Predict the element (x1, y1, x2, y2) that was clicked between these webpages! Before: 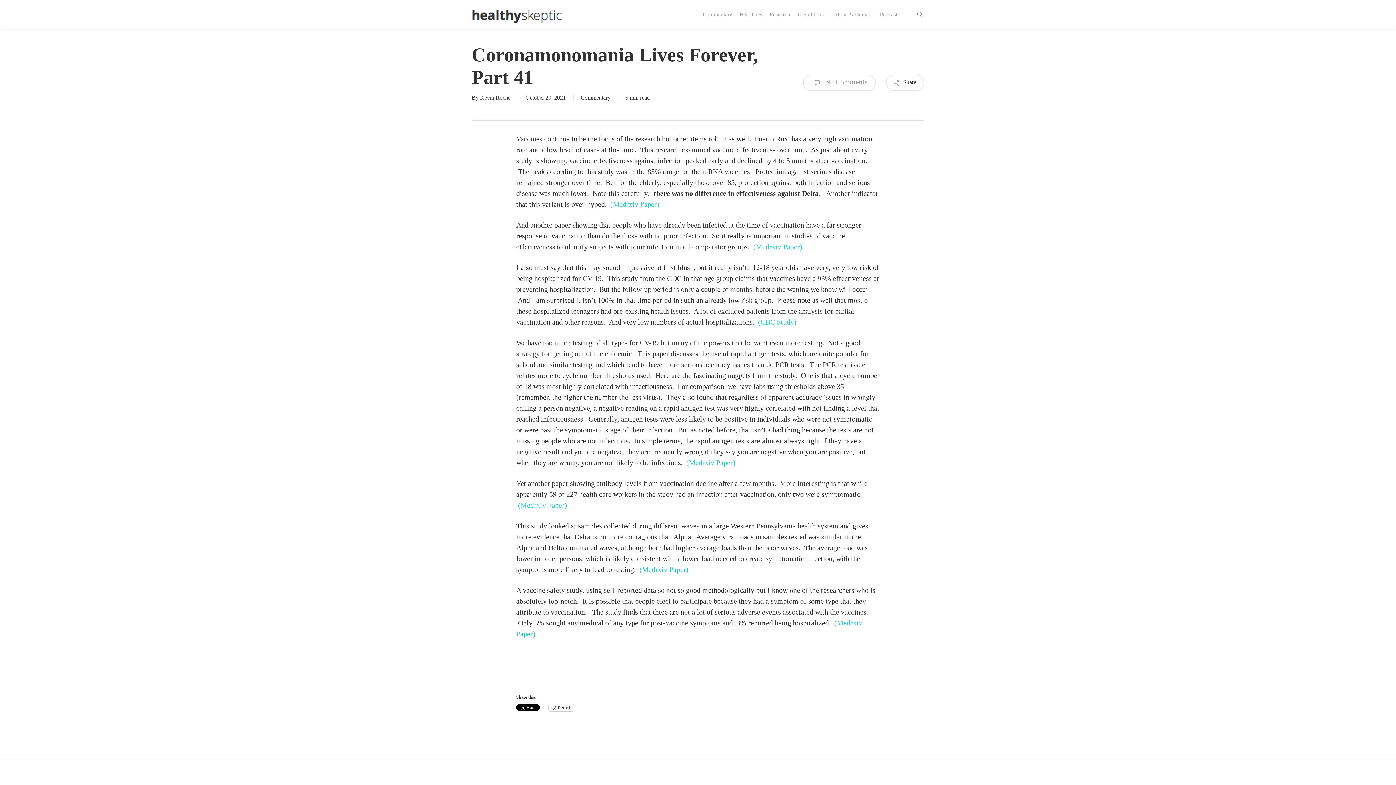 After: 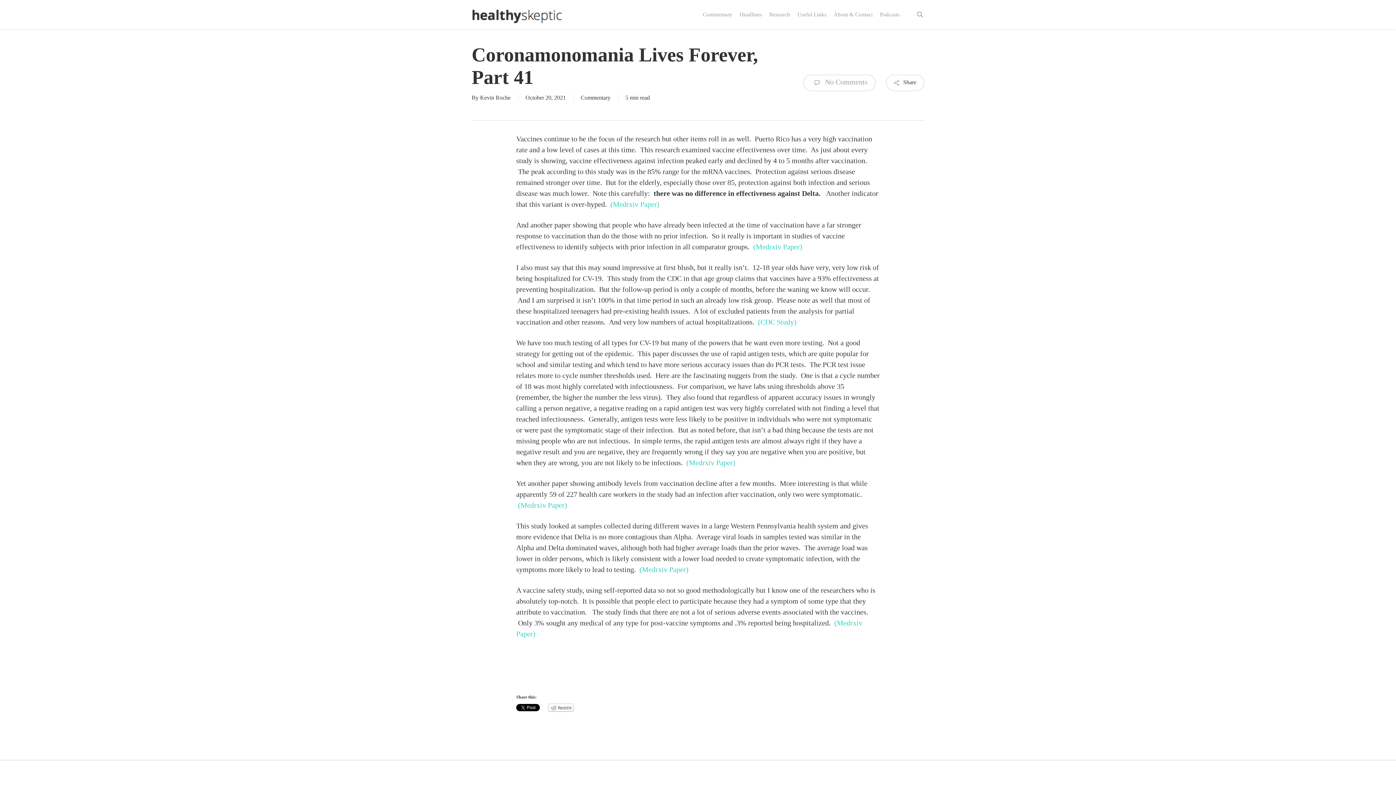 Action: label: Reddit bbox: (548, 704, 573, 711)